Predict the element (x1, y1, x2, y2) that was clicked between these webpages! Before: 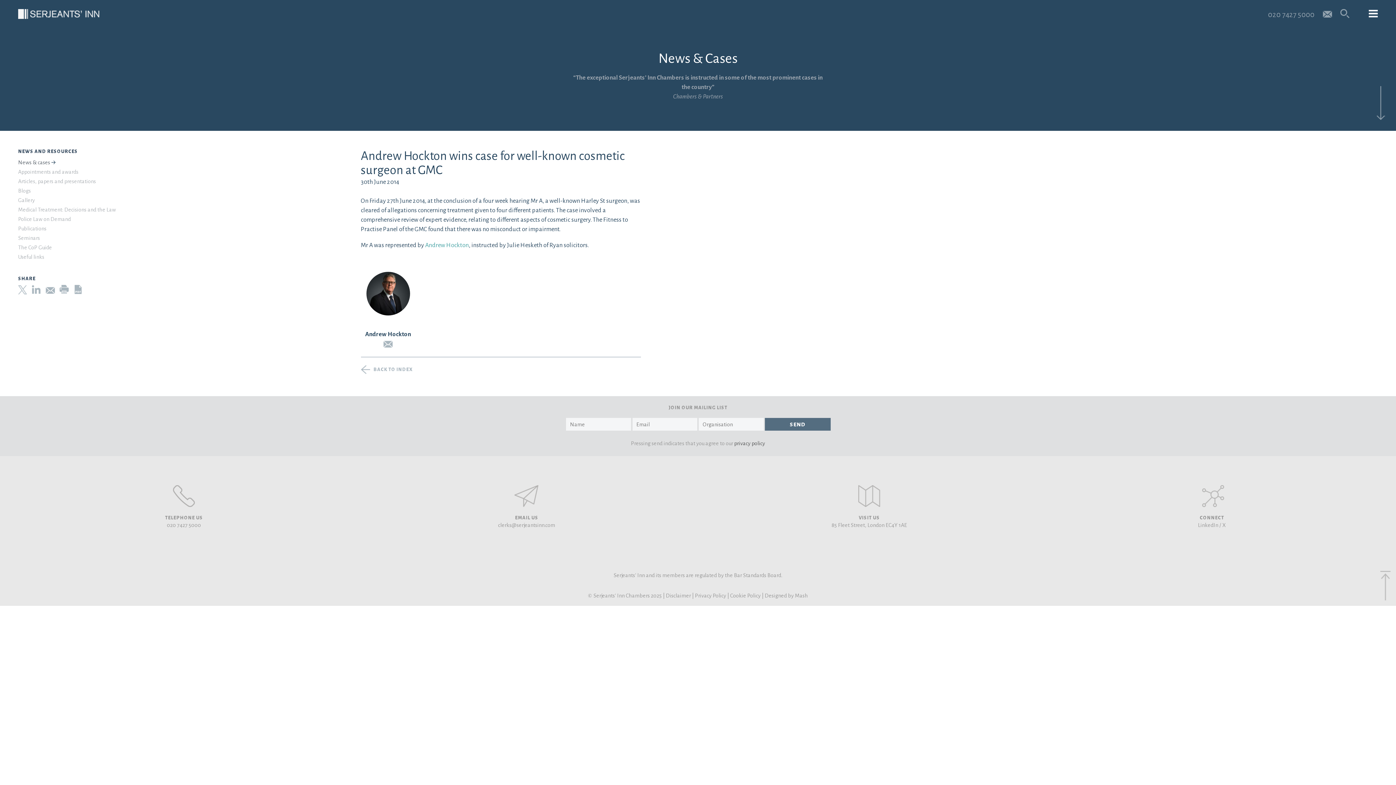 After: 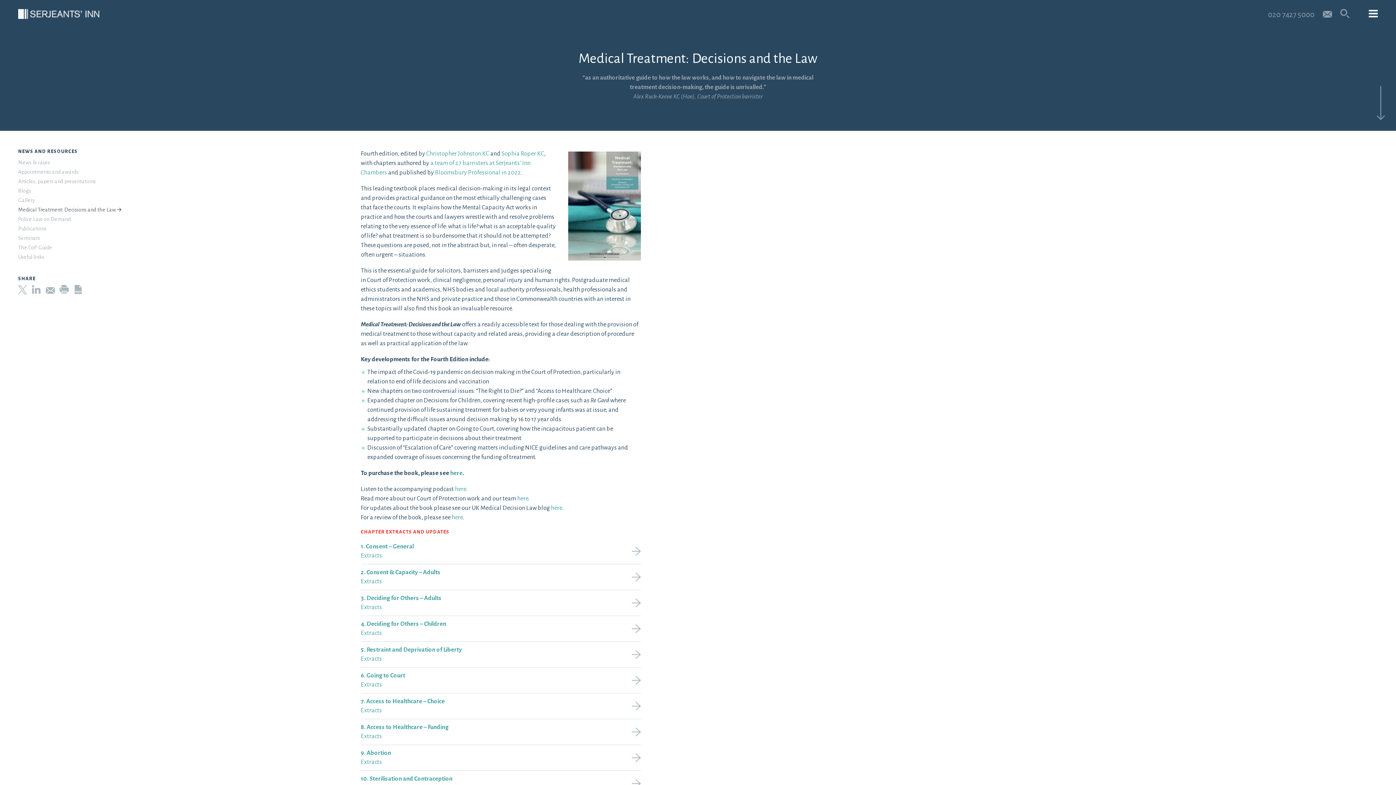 Action: bbox: (18, 206, 116, 212) label: Medical Treatment: Decisions and the Law